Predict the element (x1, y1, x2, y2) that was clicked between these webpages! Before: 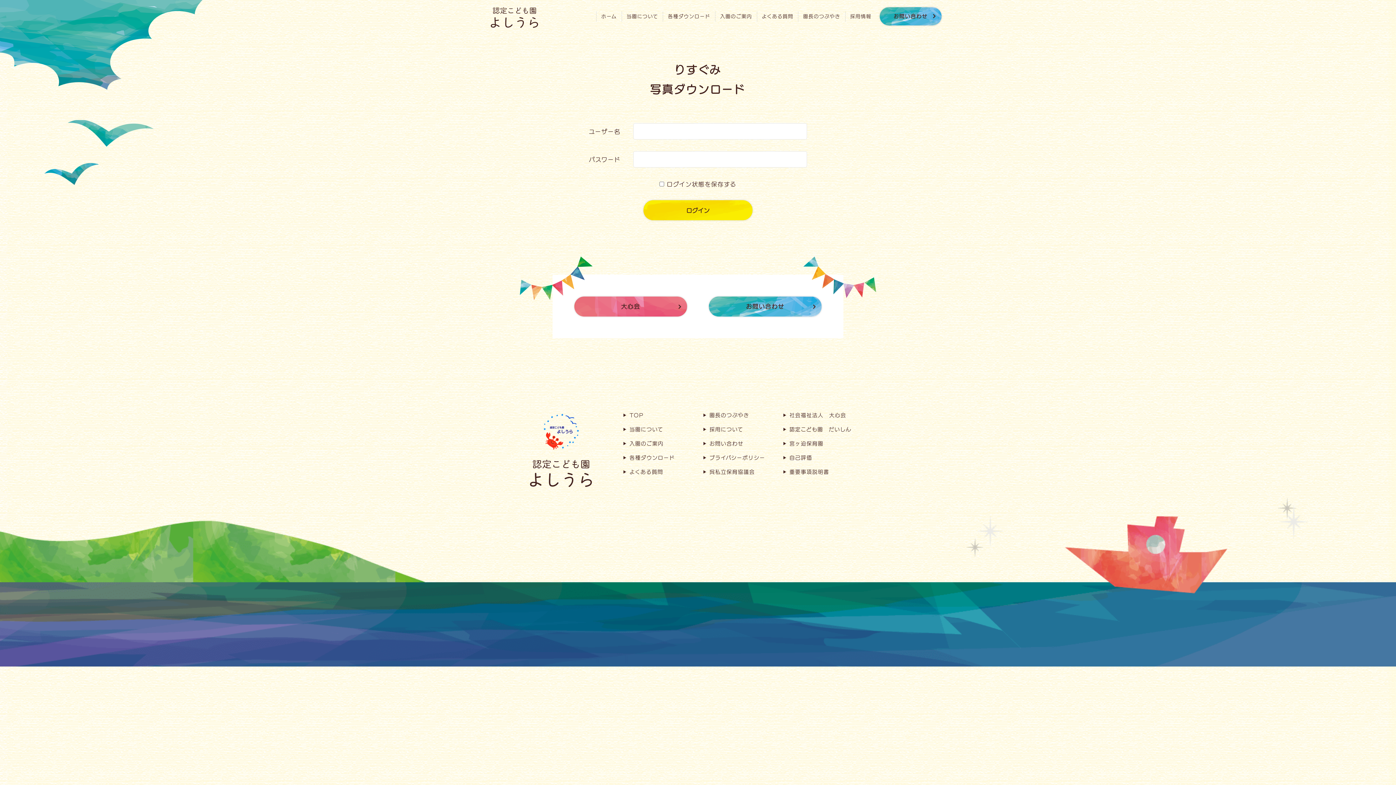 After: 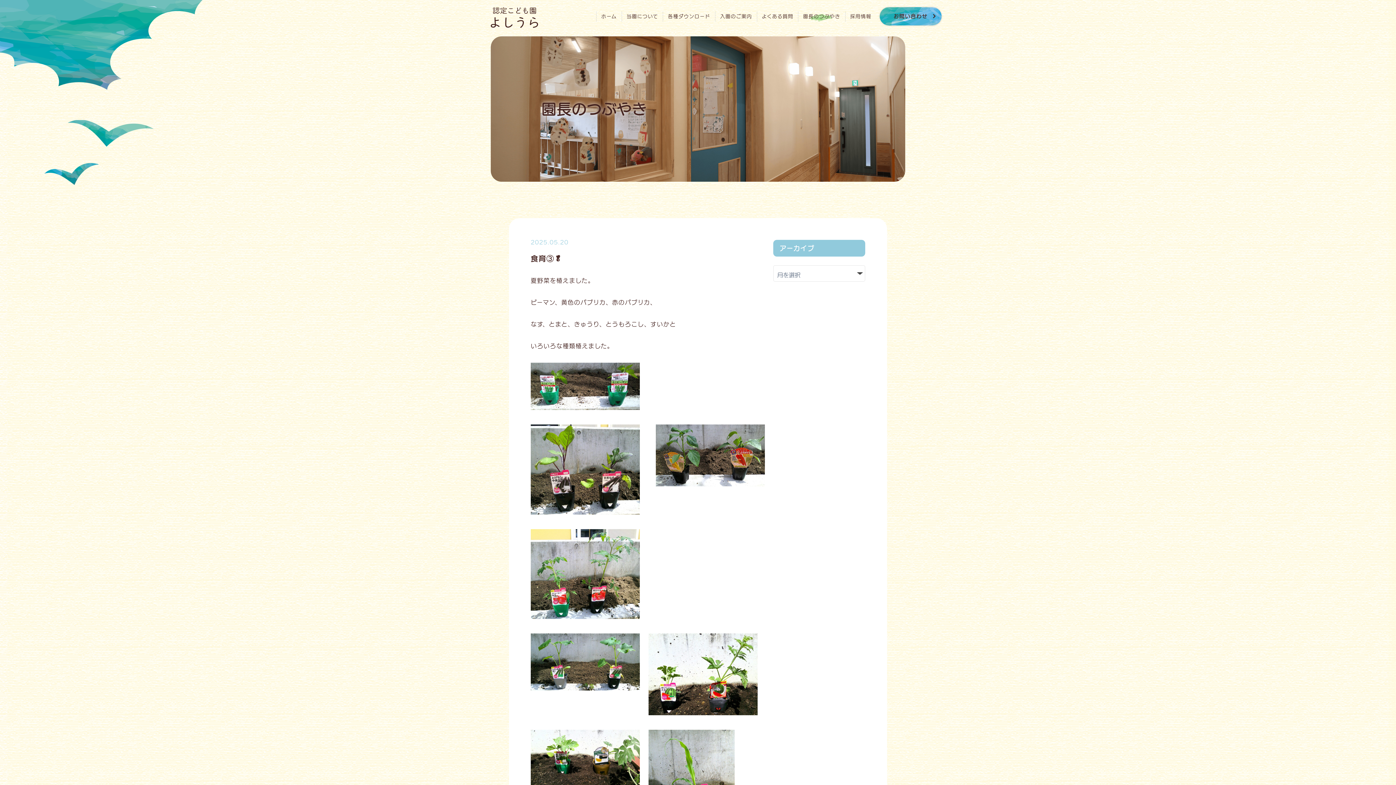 Action: label: 園長のつぶやき bbox: (798, 11, 845, 21)